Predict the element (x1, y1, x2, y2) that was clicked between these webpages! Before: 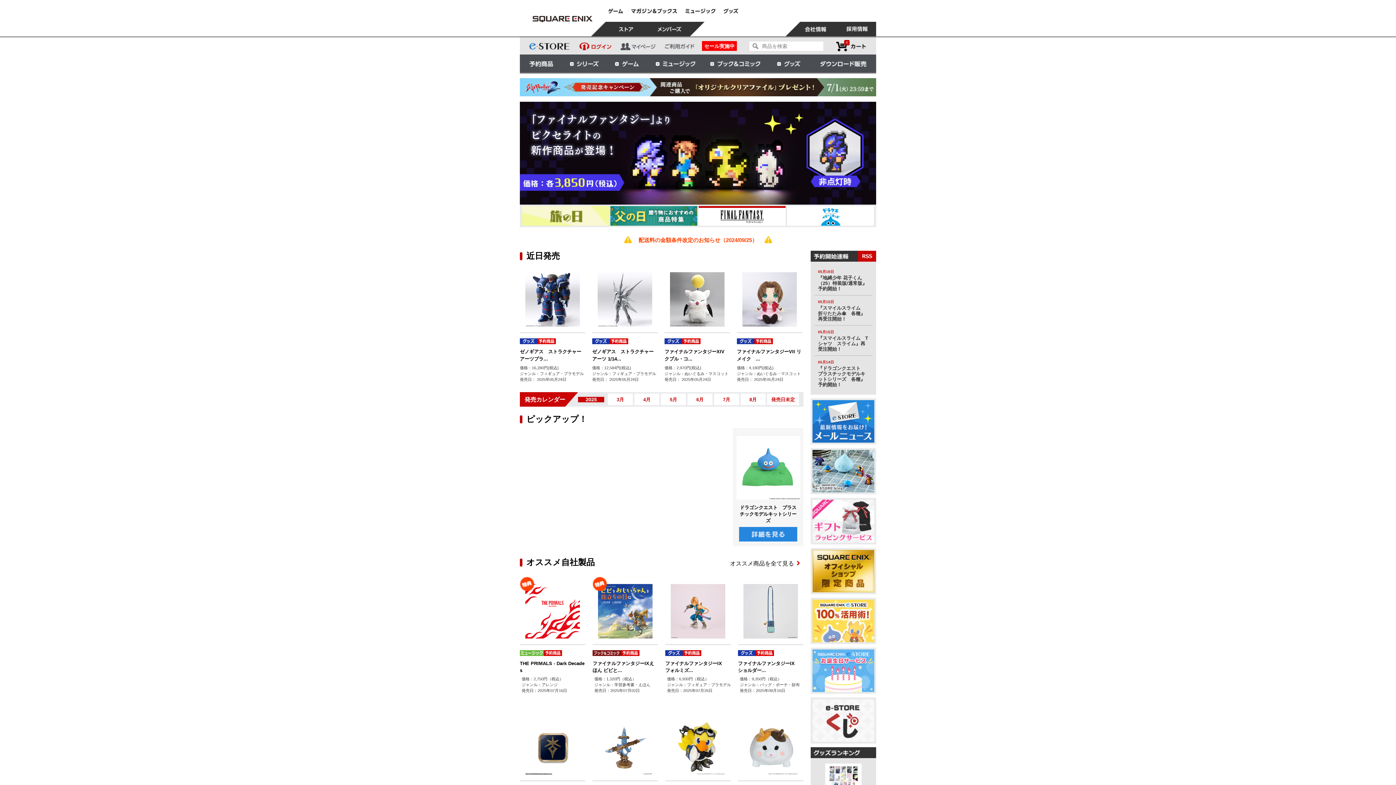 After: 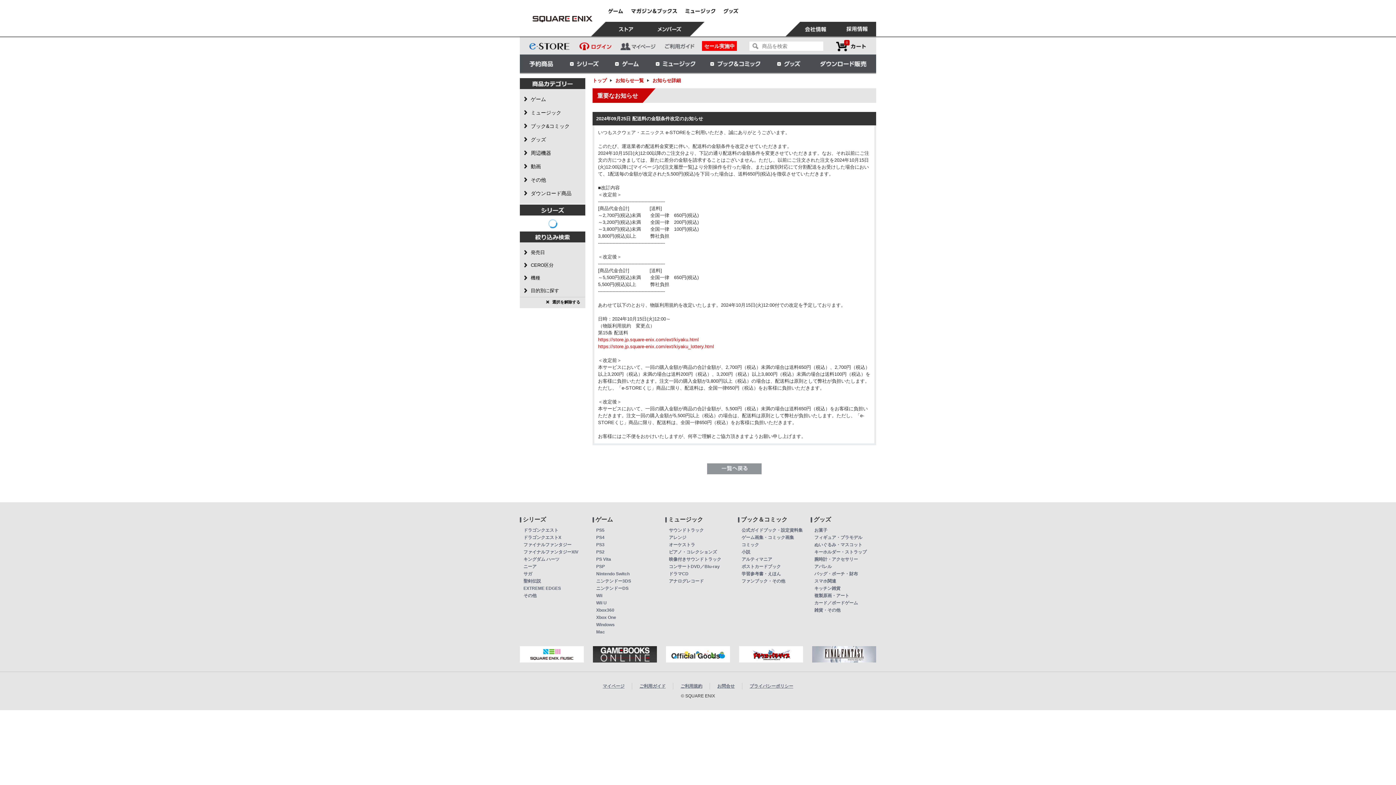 Action: label: 配送料の金額条件改定のお知らせ（2024/09/25） bbox: (638, 237, 757, 243)